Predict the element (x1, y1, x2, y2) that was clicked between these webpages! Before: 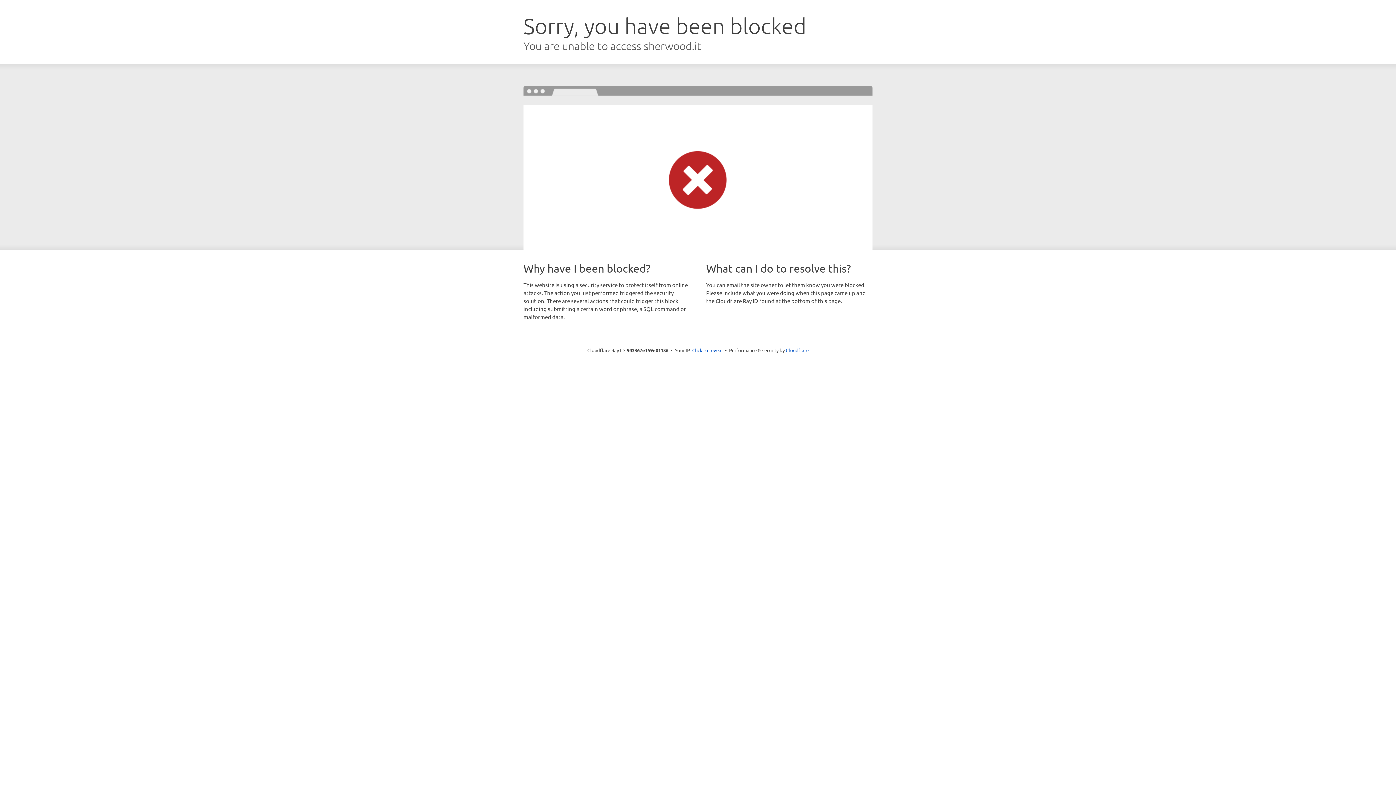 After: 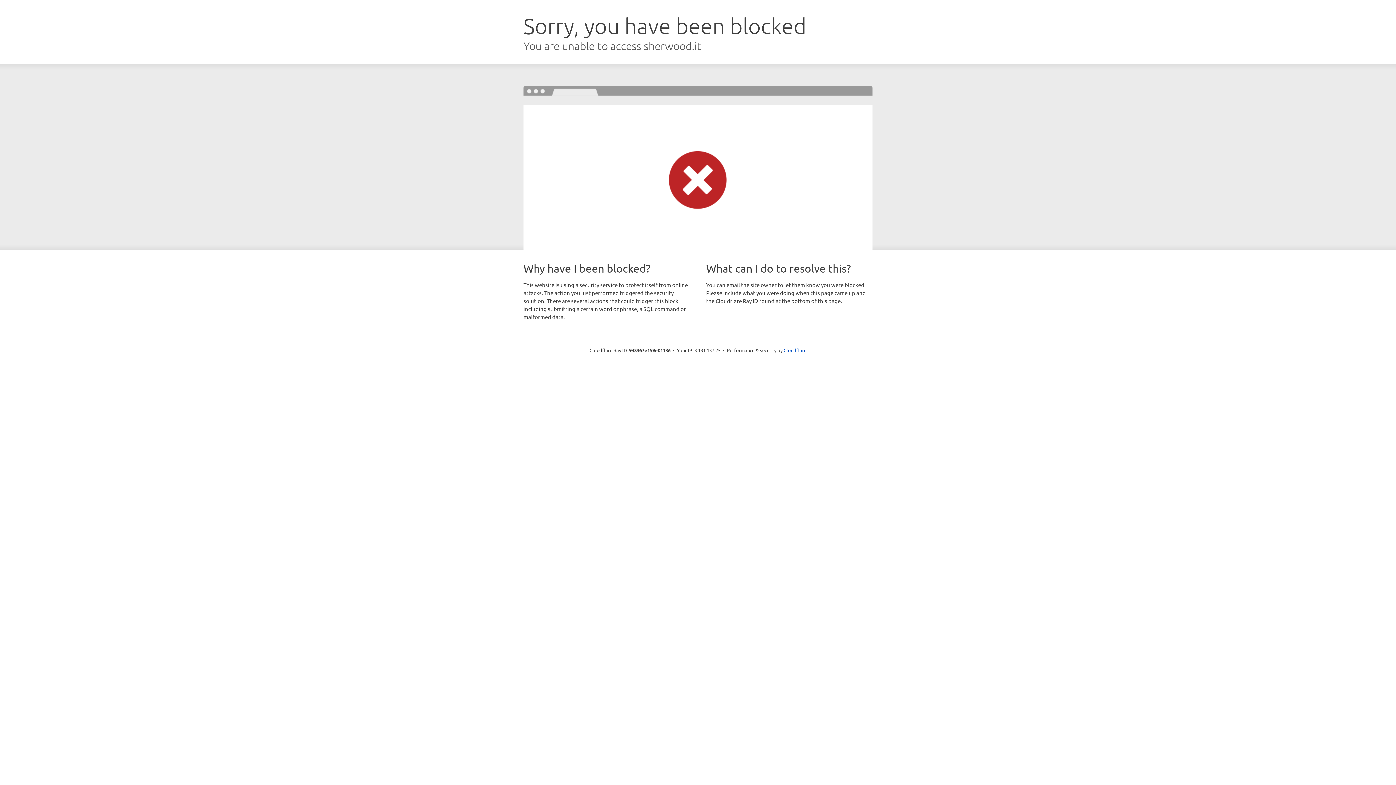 Action: bbox: (692, 346, 722, 353) label: Click to reveal